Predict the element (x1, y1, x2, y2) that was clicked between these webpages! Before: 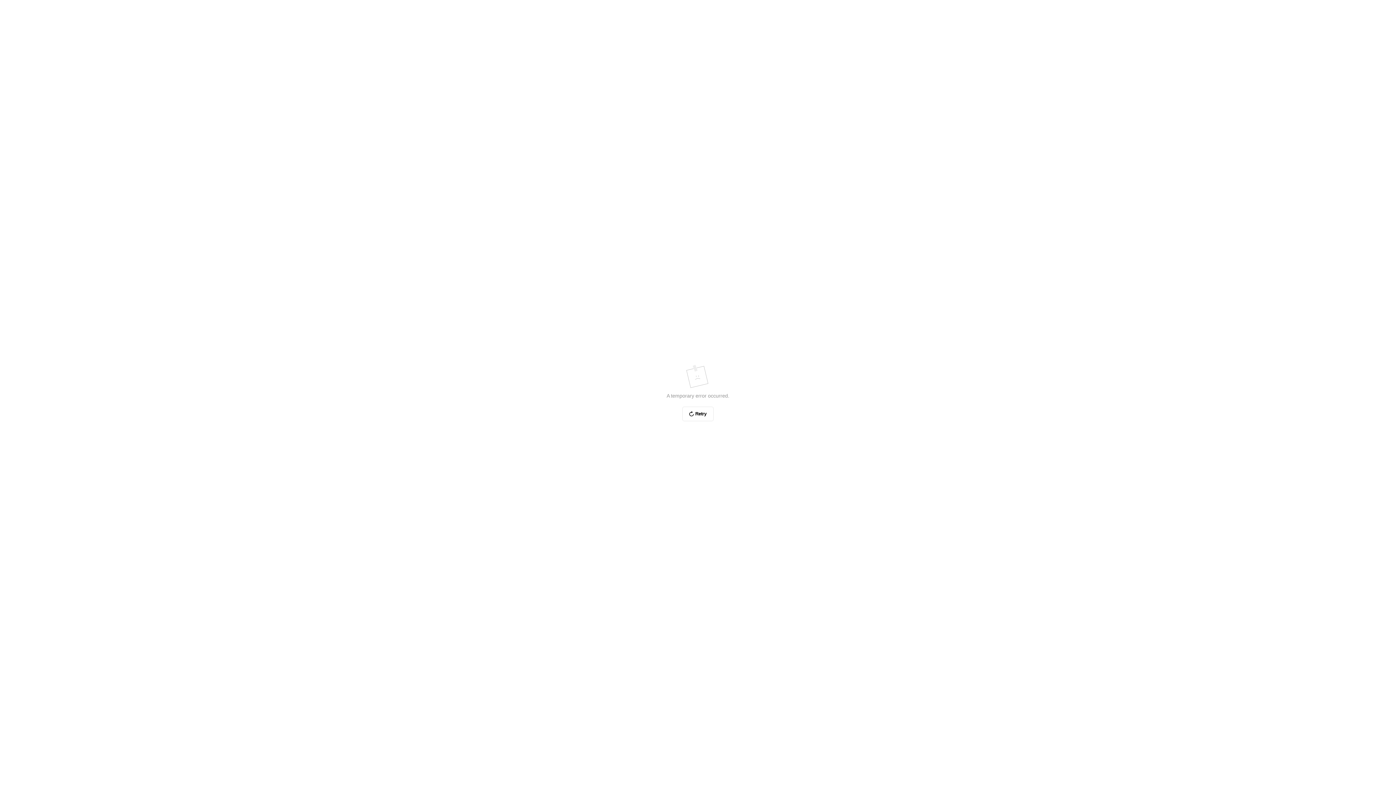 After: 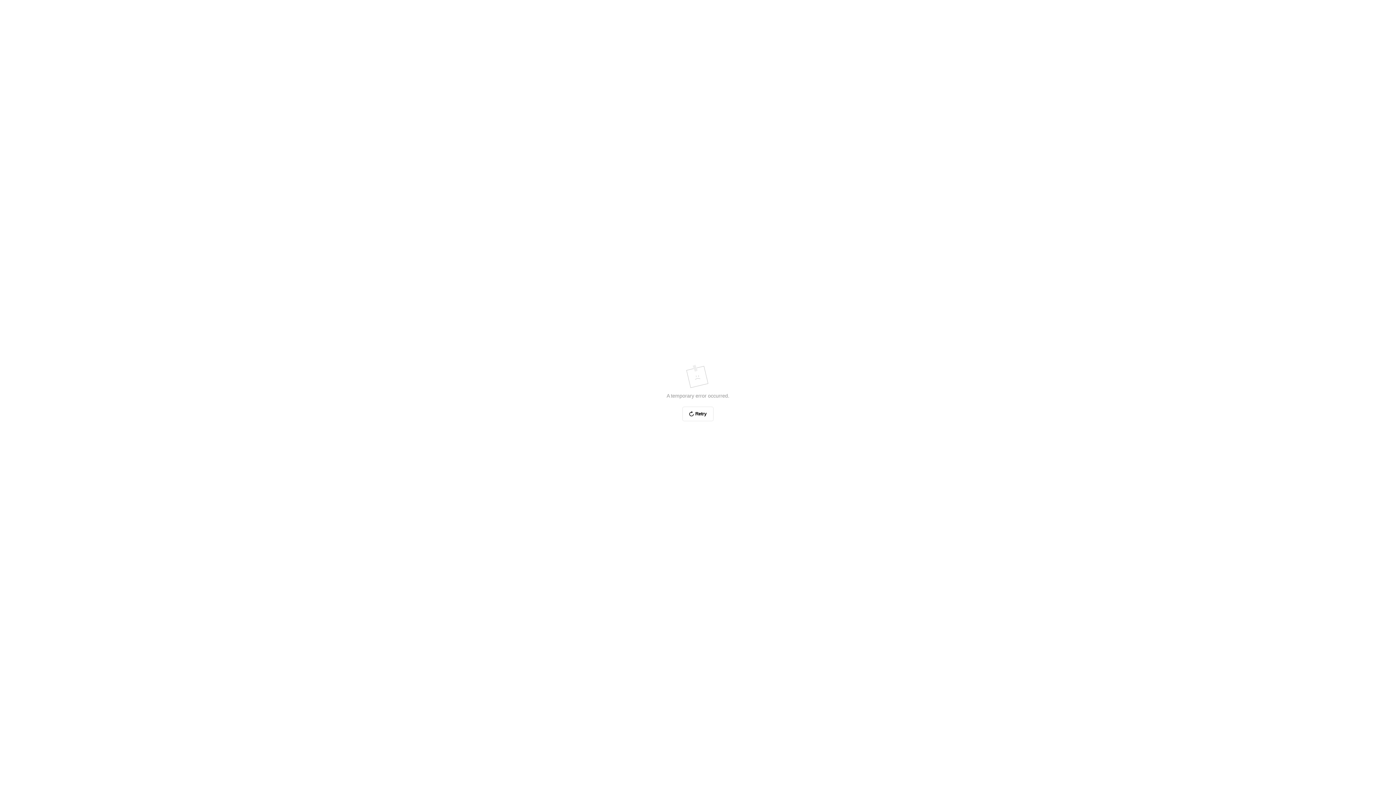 Action: label: Retry bbox: (682, 406, 713, 421)